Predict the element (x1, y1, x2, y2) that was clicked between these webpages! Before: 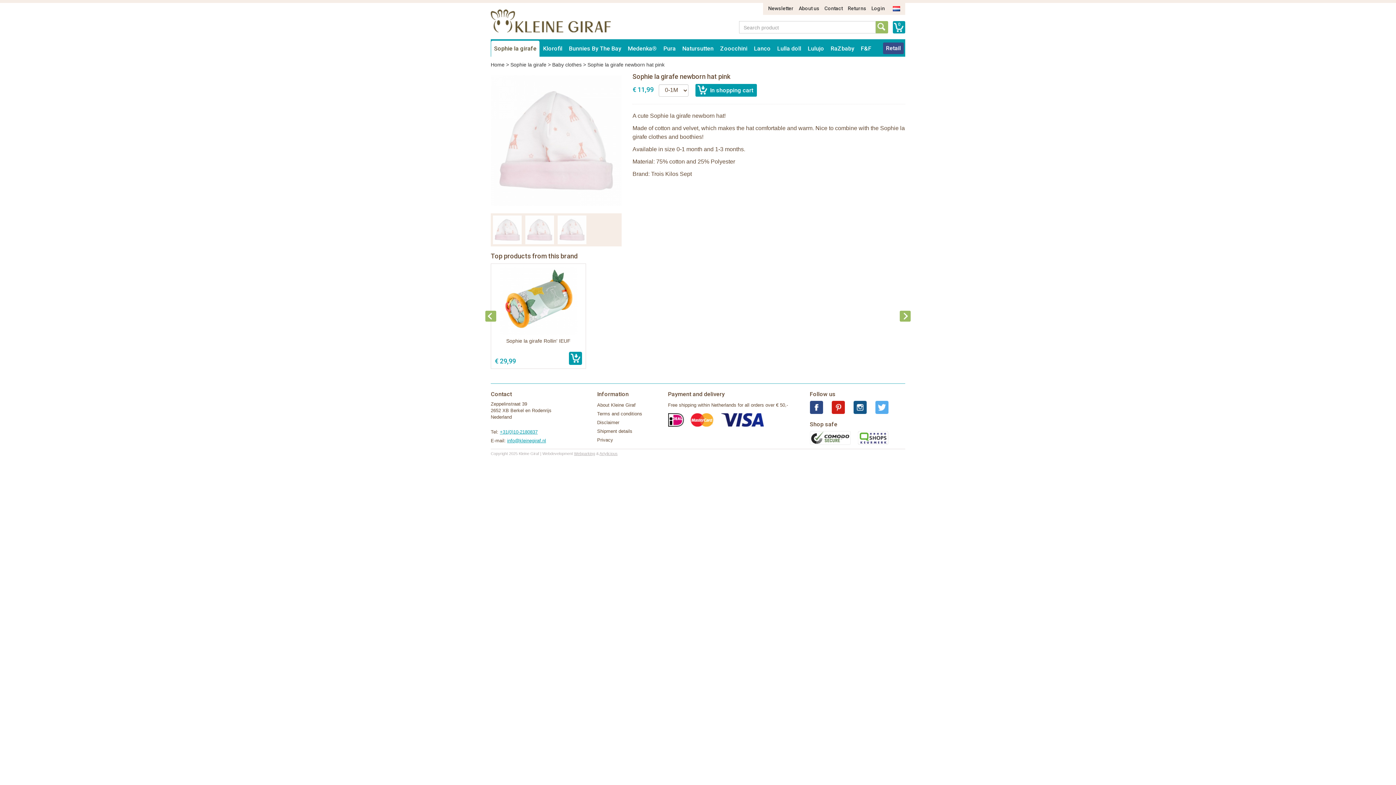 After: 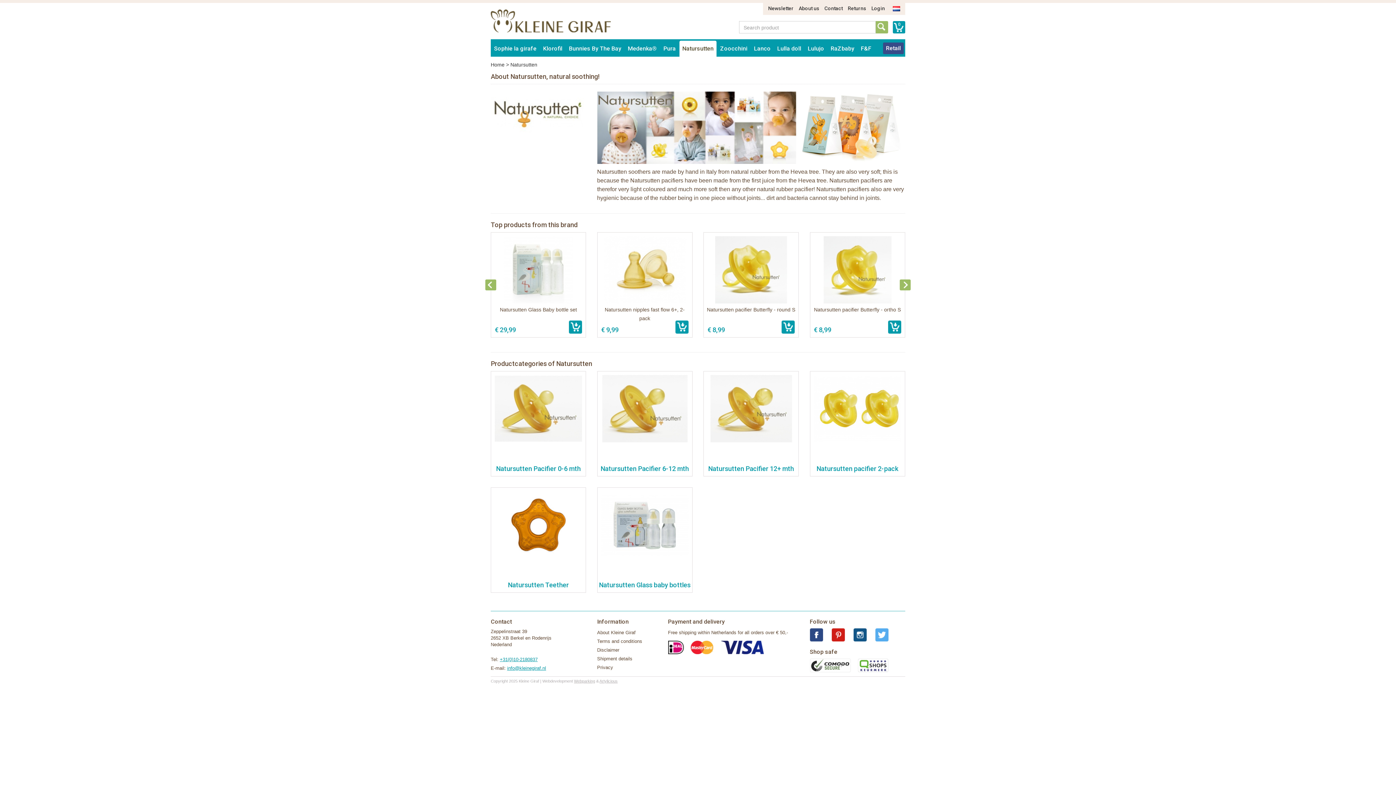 Action: label: Natursutten bbox: (679, 40, 716, 56)